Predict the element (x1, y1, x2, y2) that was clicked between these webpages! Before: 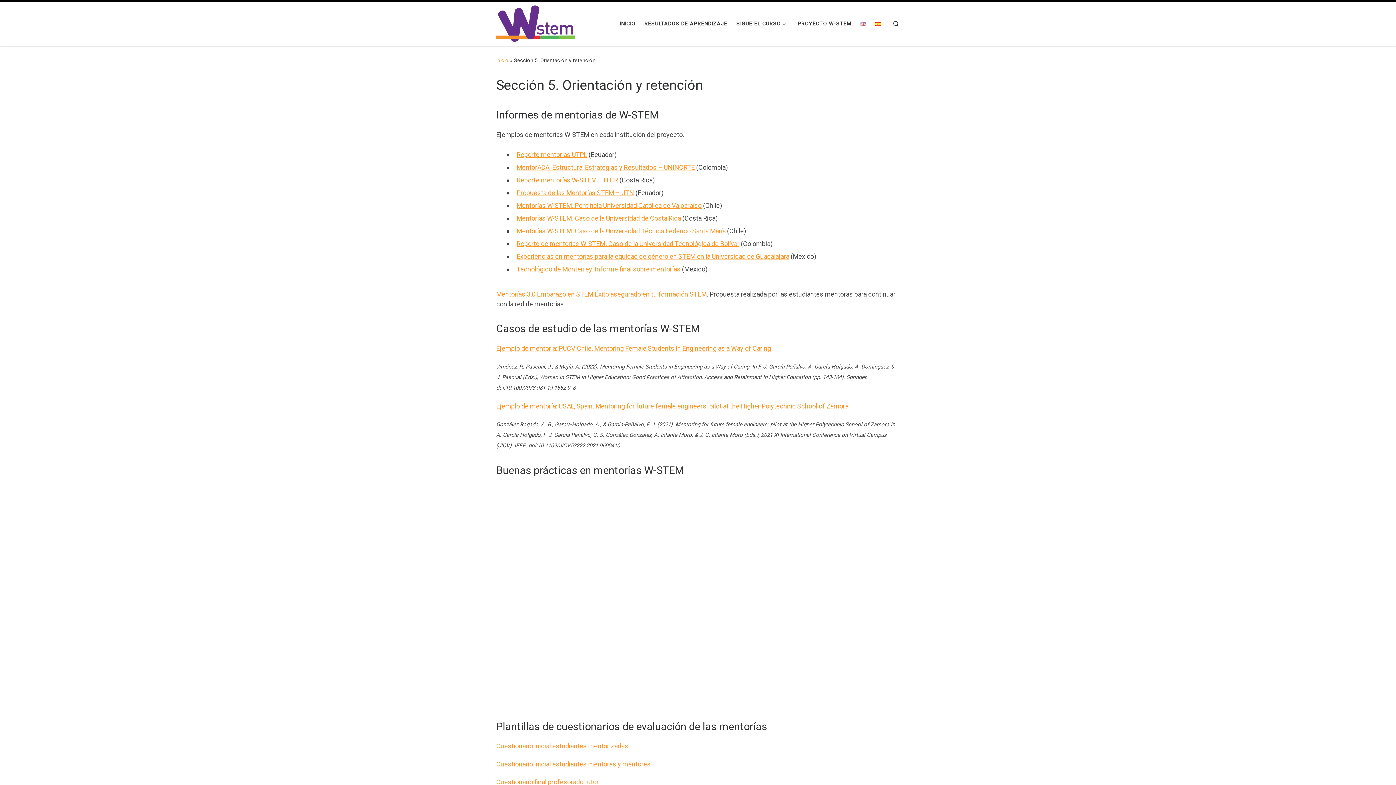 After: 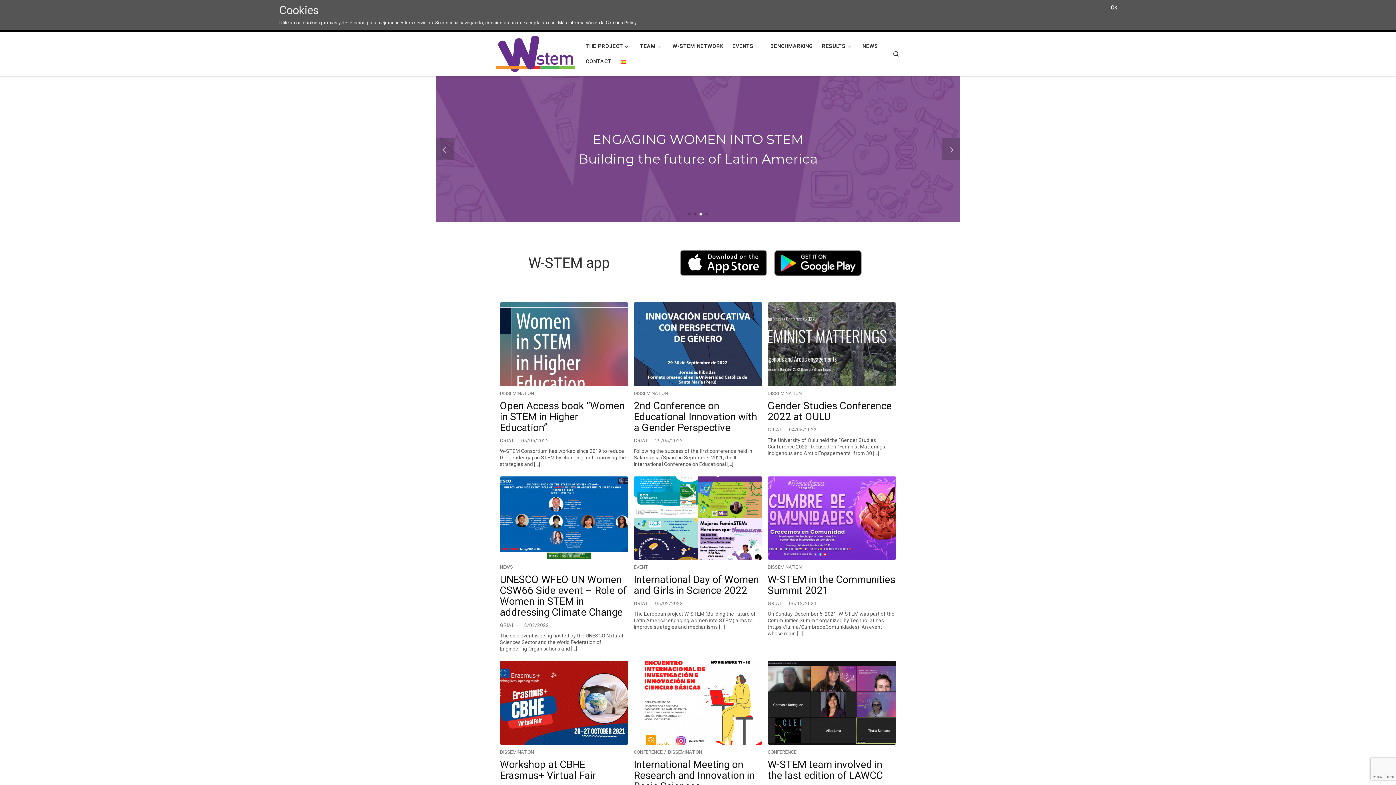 Action: bbox: (795, 16, 853, 31) label: PROYECTO W-STEM